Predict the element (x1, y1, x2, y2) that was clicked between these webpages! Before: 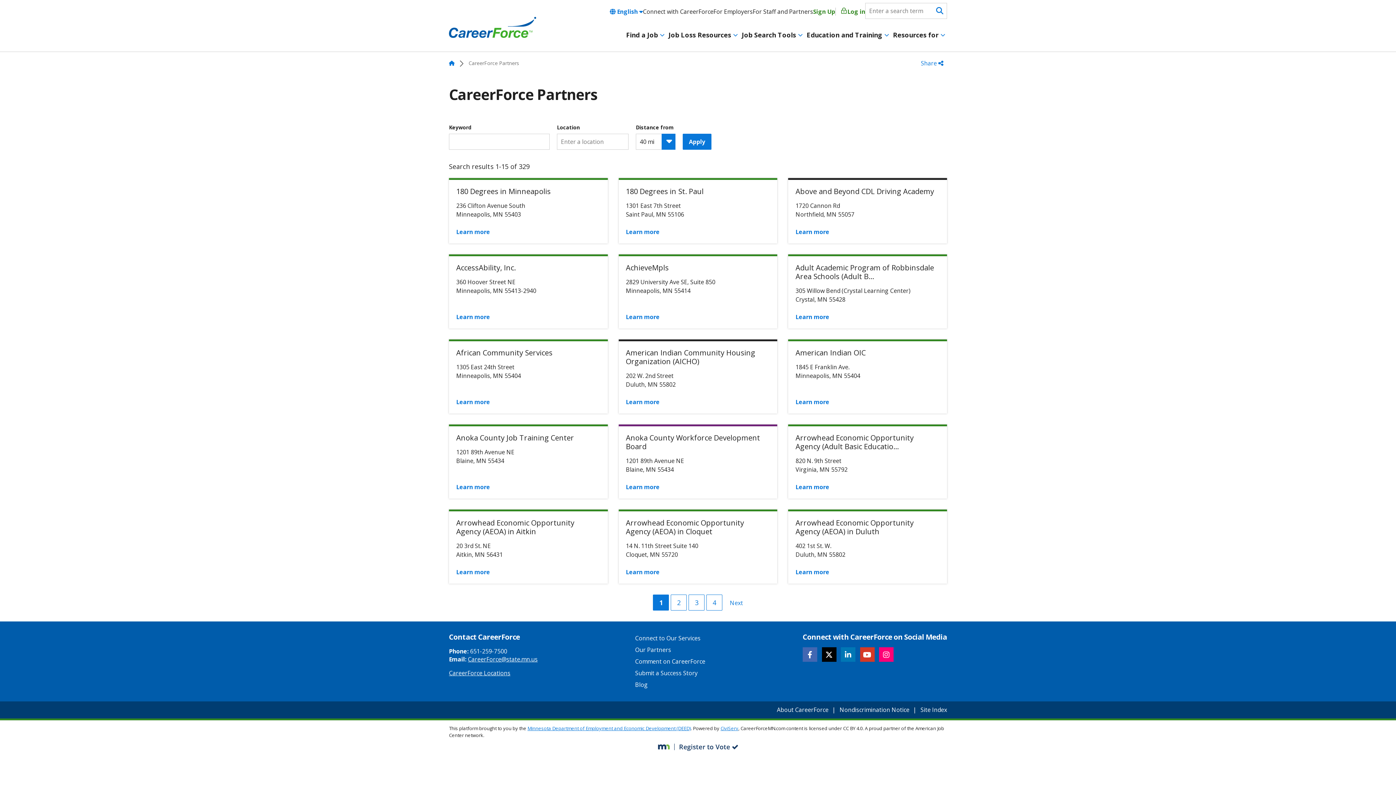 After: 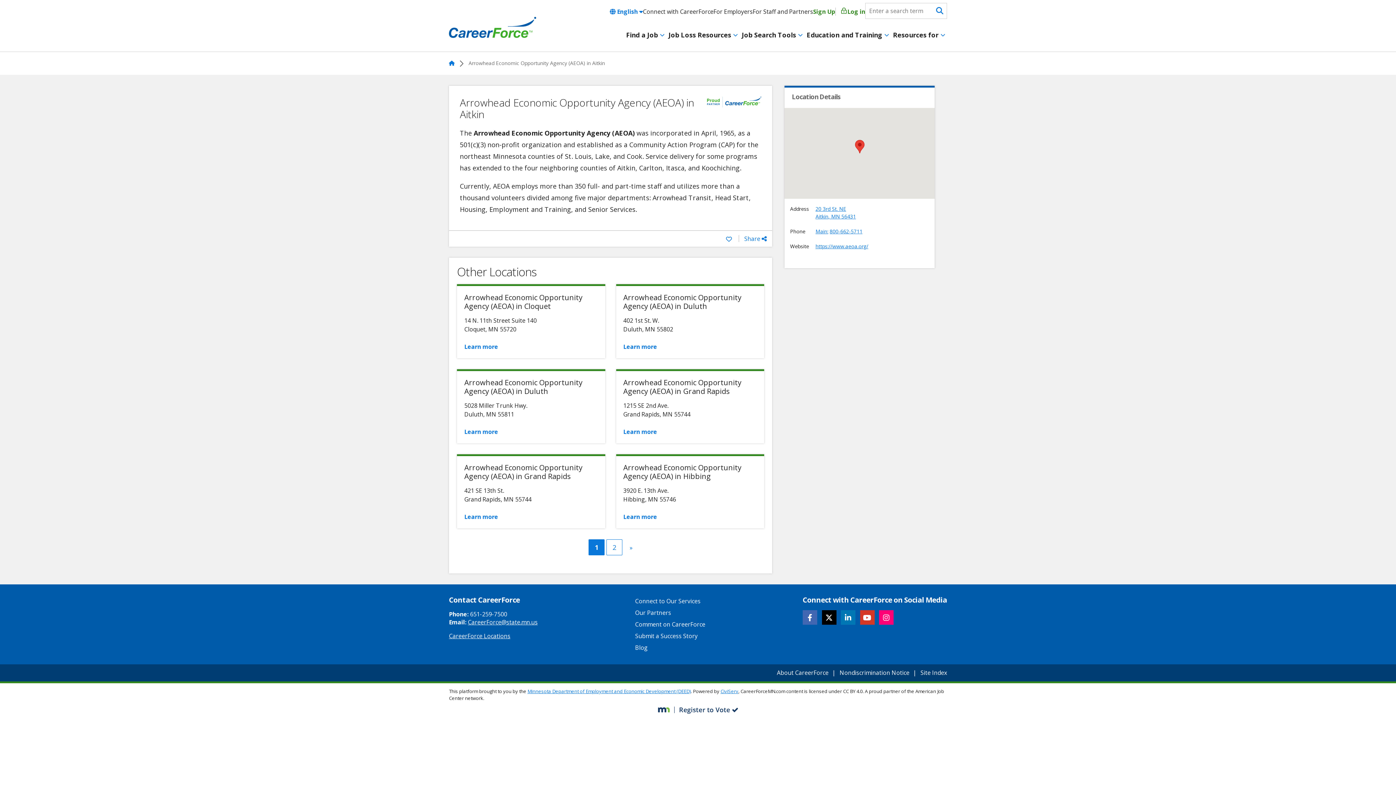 Action: label: Learn more about Arrowhead Economic Opportunity Agency (AEOA) in Aitkin bbox: (456, 568, 490, 576)